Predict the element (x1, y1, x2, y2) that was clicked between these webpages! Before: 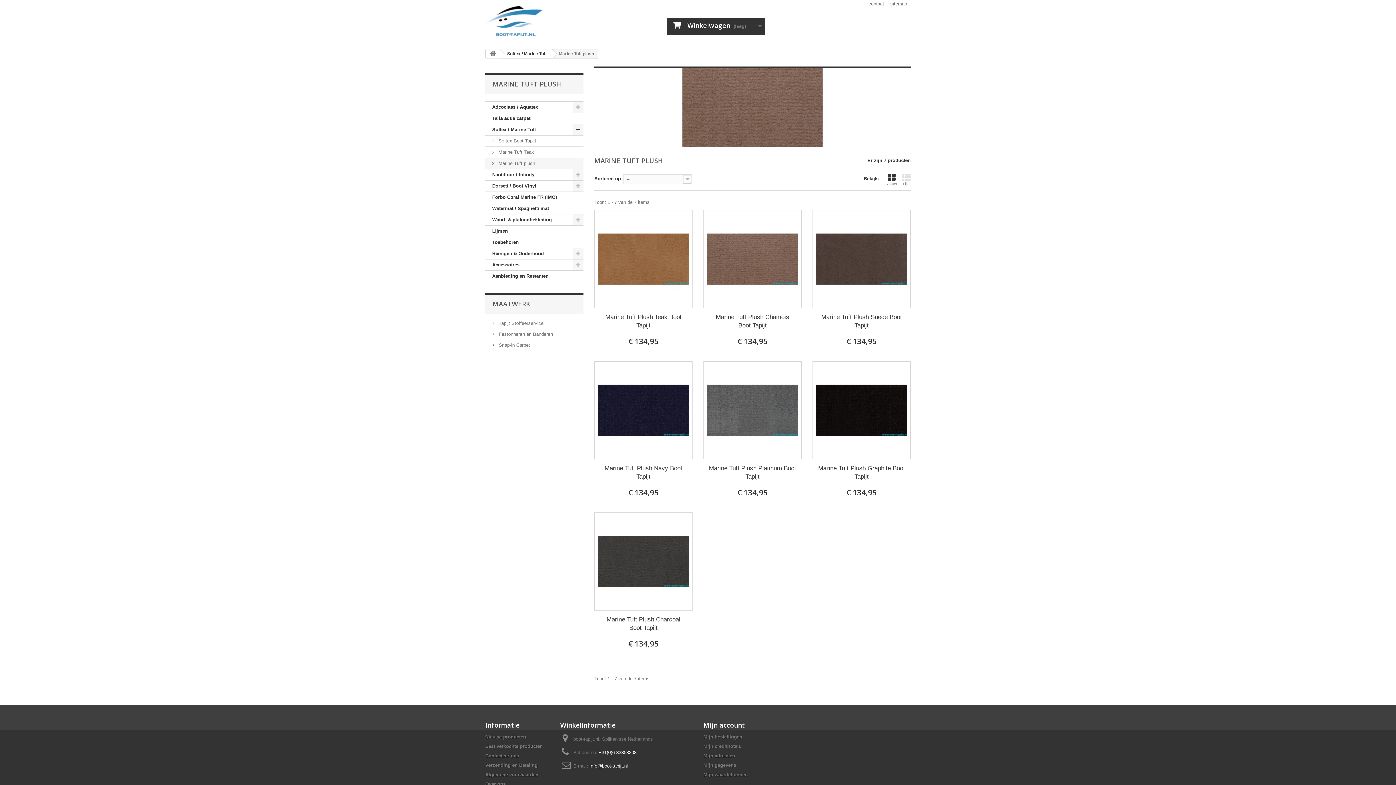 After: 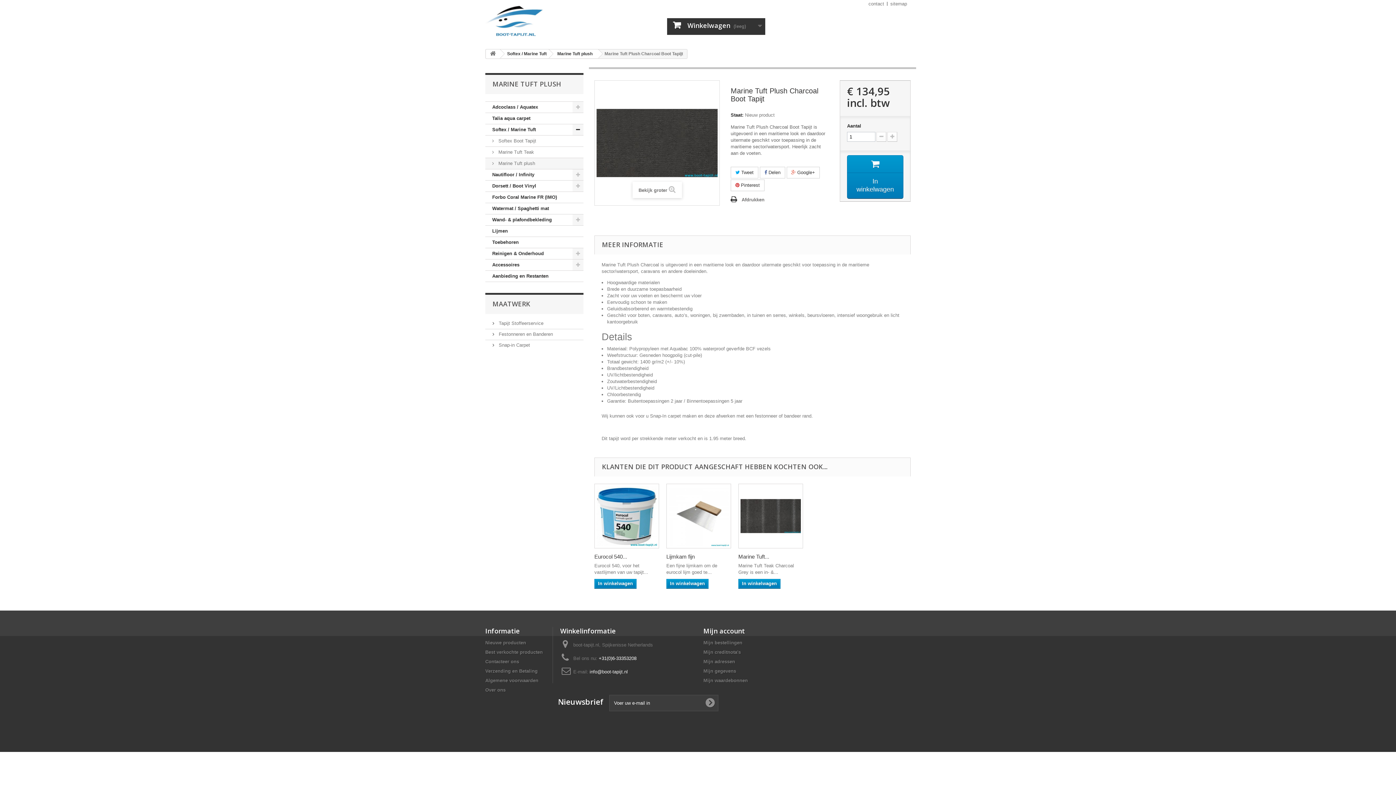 Action: bbox: (598, 516, 689, 607)